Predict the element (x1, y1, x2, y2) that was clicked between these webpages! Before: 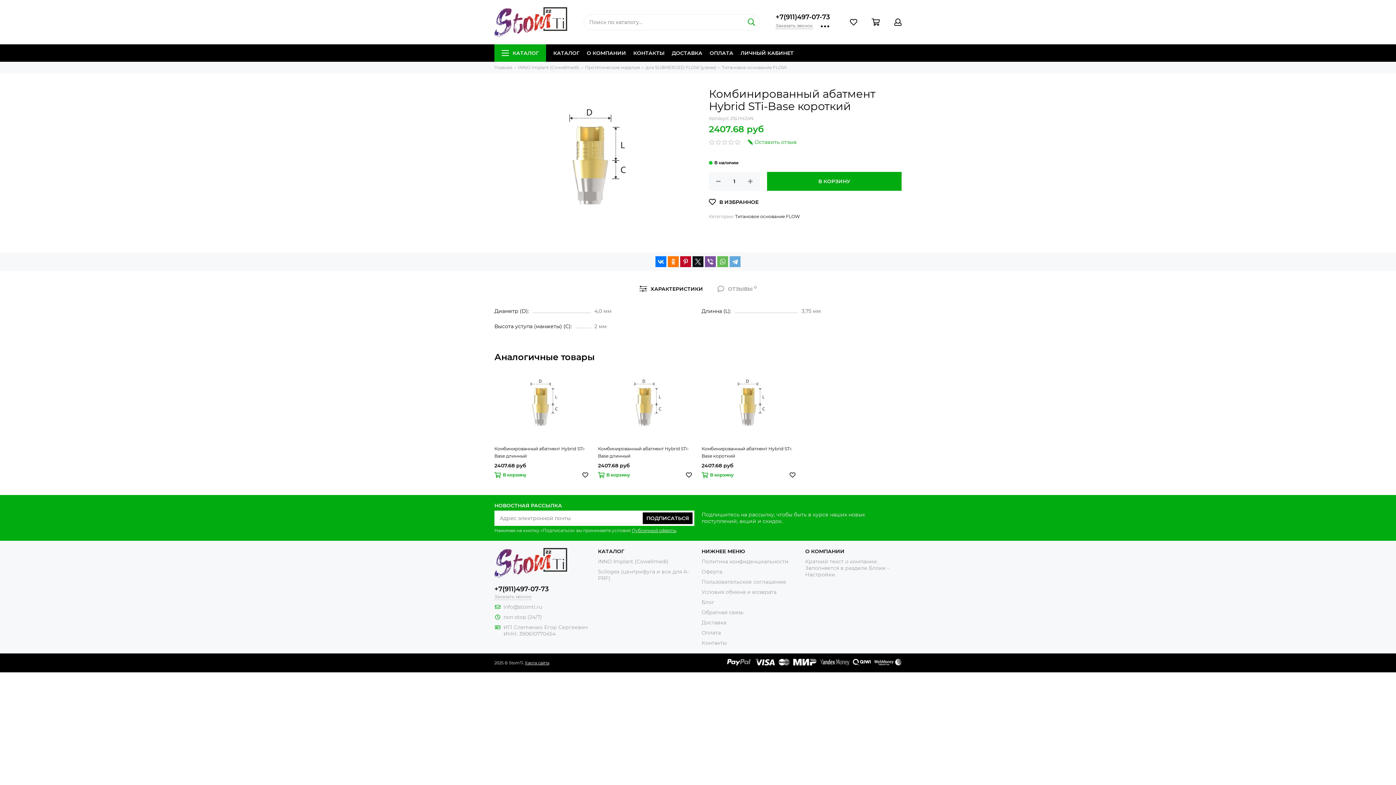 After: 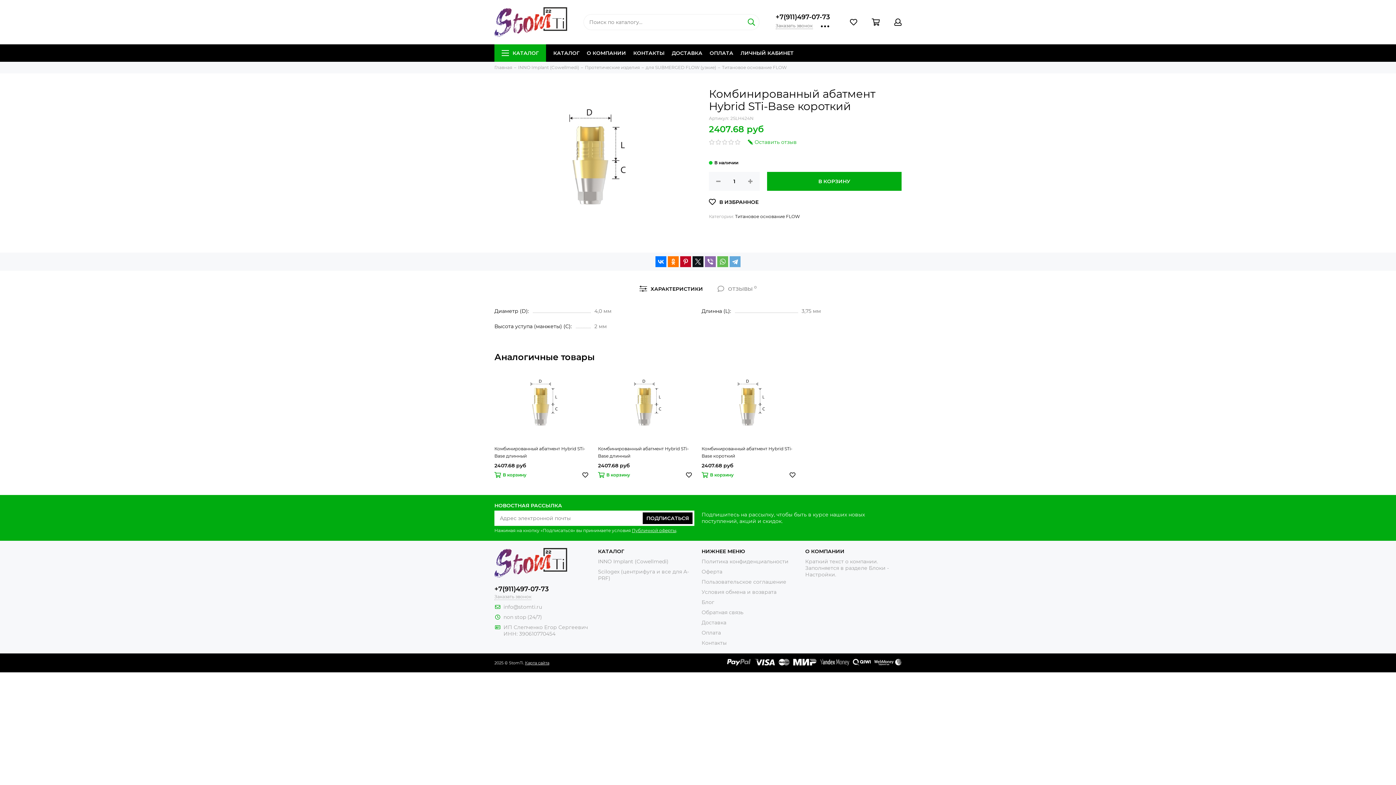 Action: bbox: (705, 256, 716, 267)